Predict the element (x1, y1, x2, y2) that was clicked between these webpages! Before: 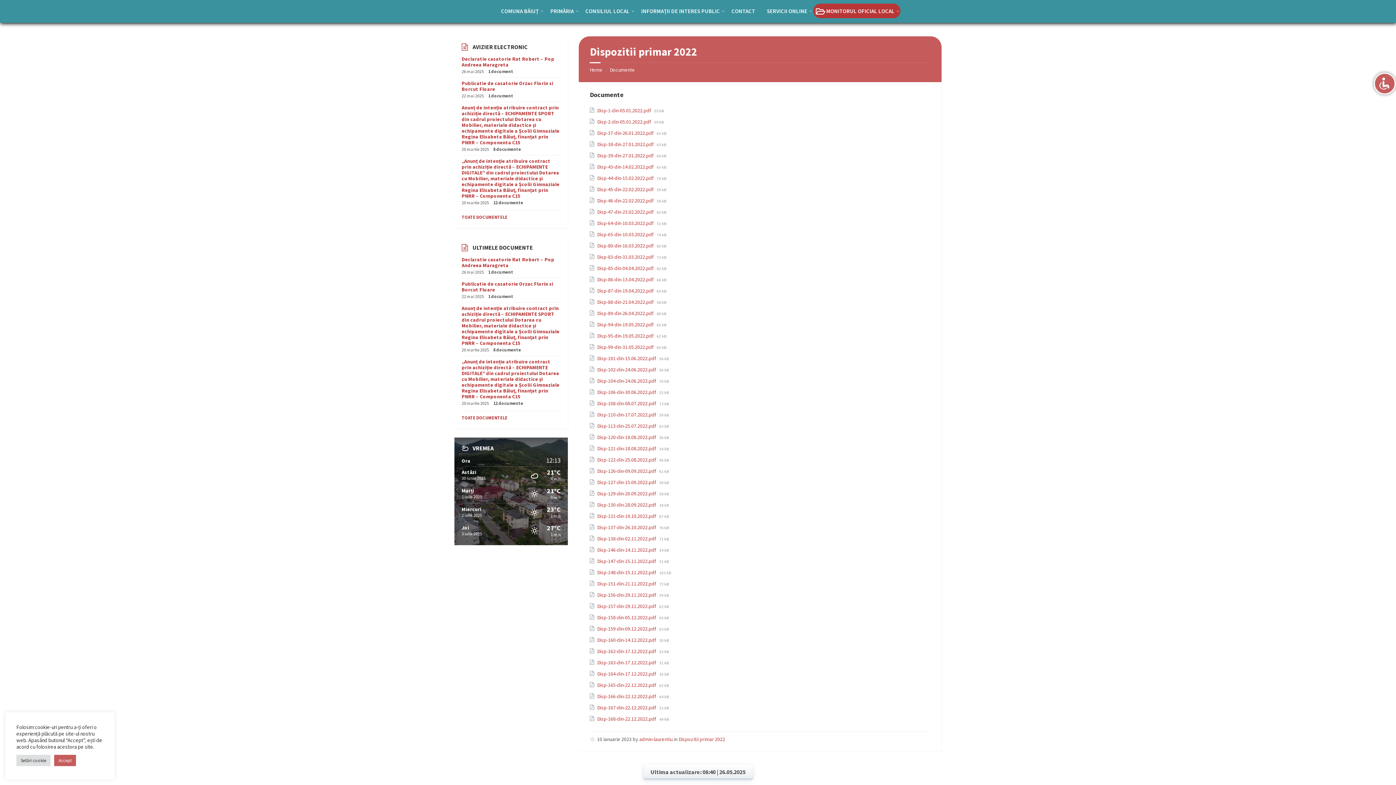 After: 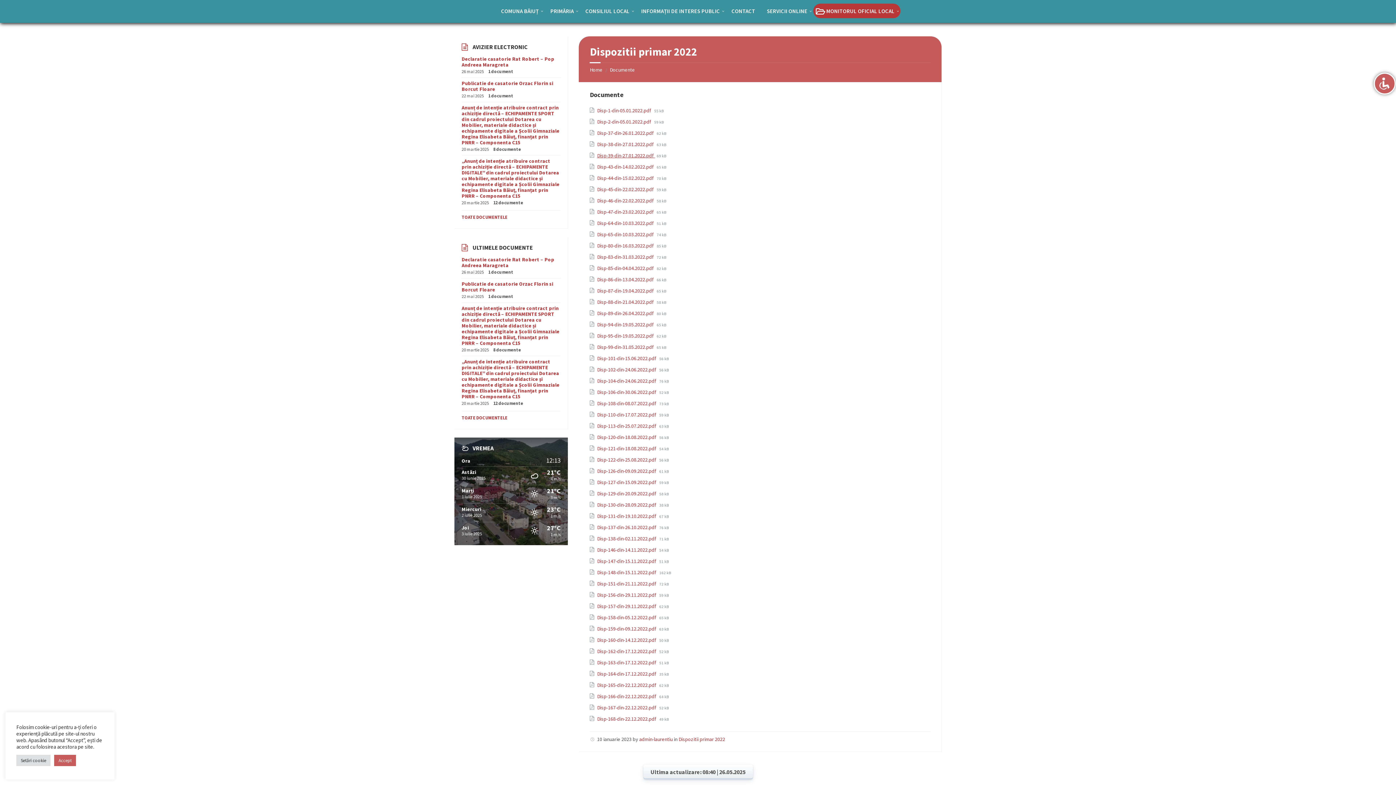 Action: bbox: (597, 152, 656, 158) label: Disp-39-din-27.01.2022.pdf 